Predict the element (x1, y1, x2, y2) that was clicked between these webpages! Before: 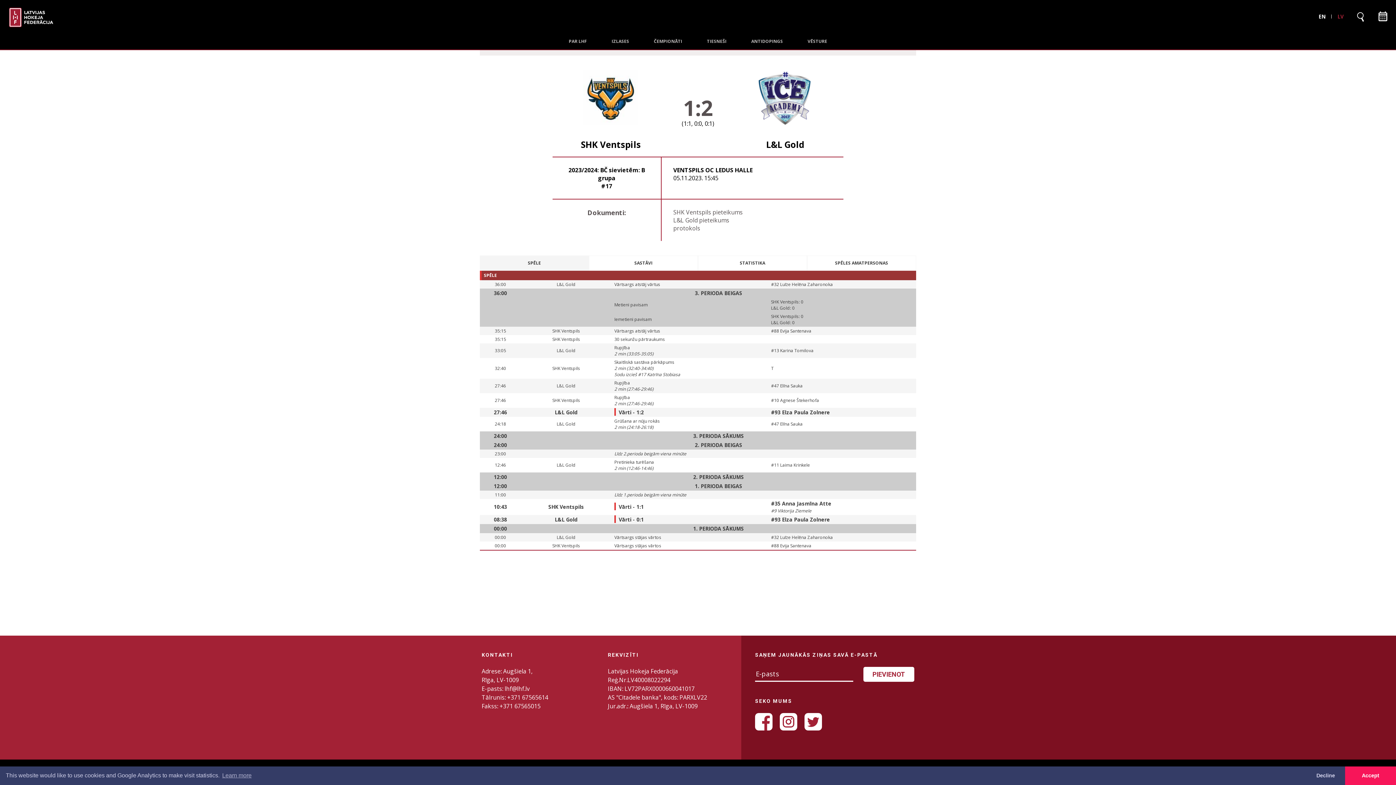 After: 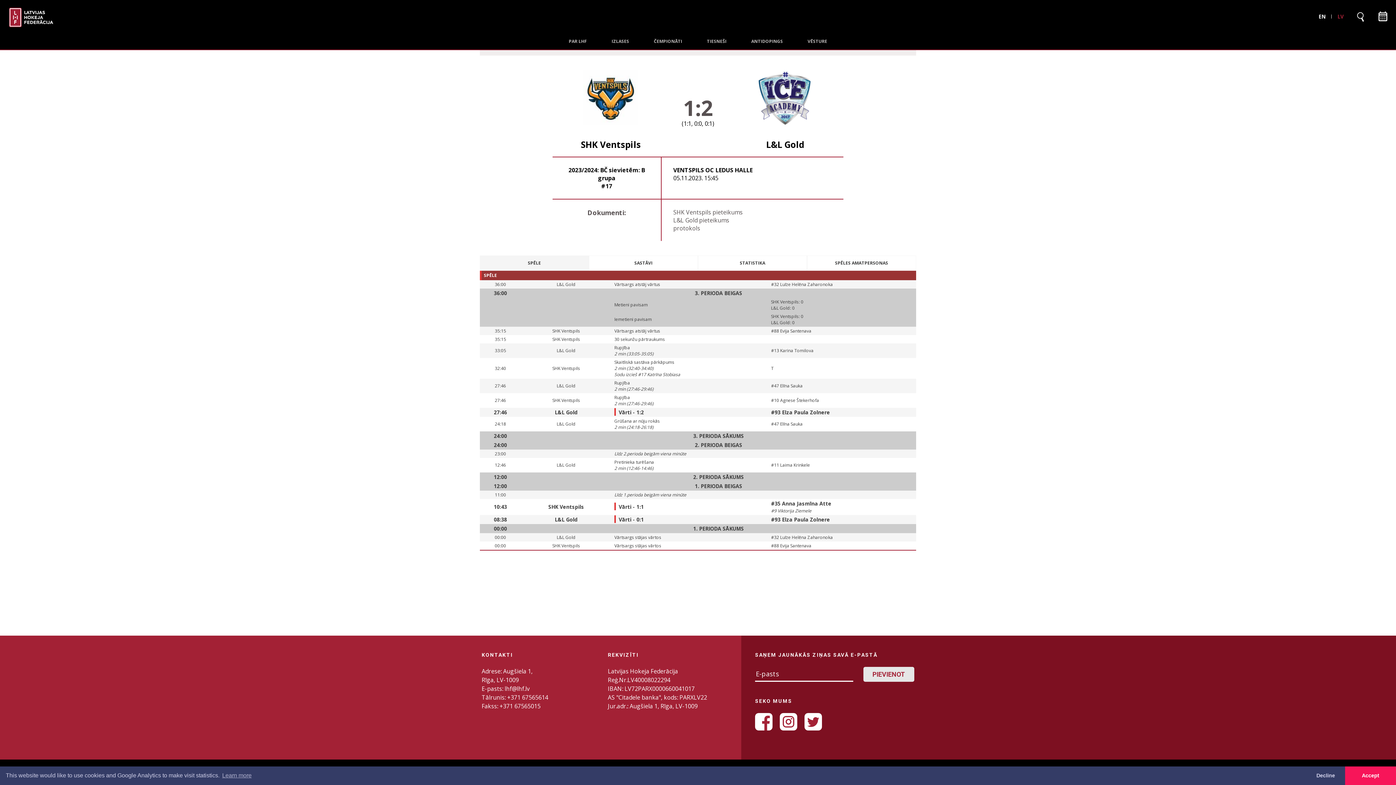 Action: label: PIEVIENOT bbox: (863, 667, 914, 682)